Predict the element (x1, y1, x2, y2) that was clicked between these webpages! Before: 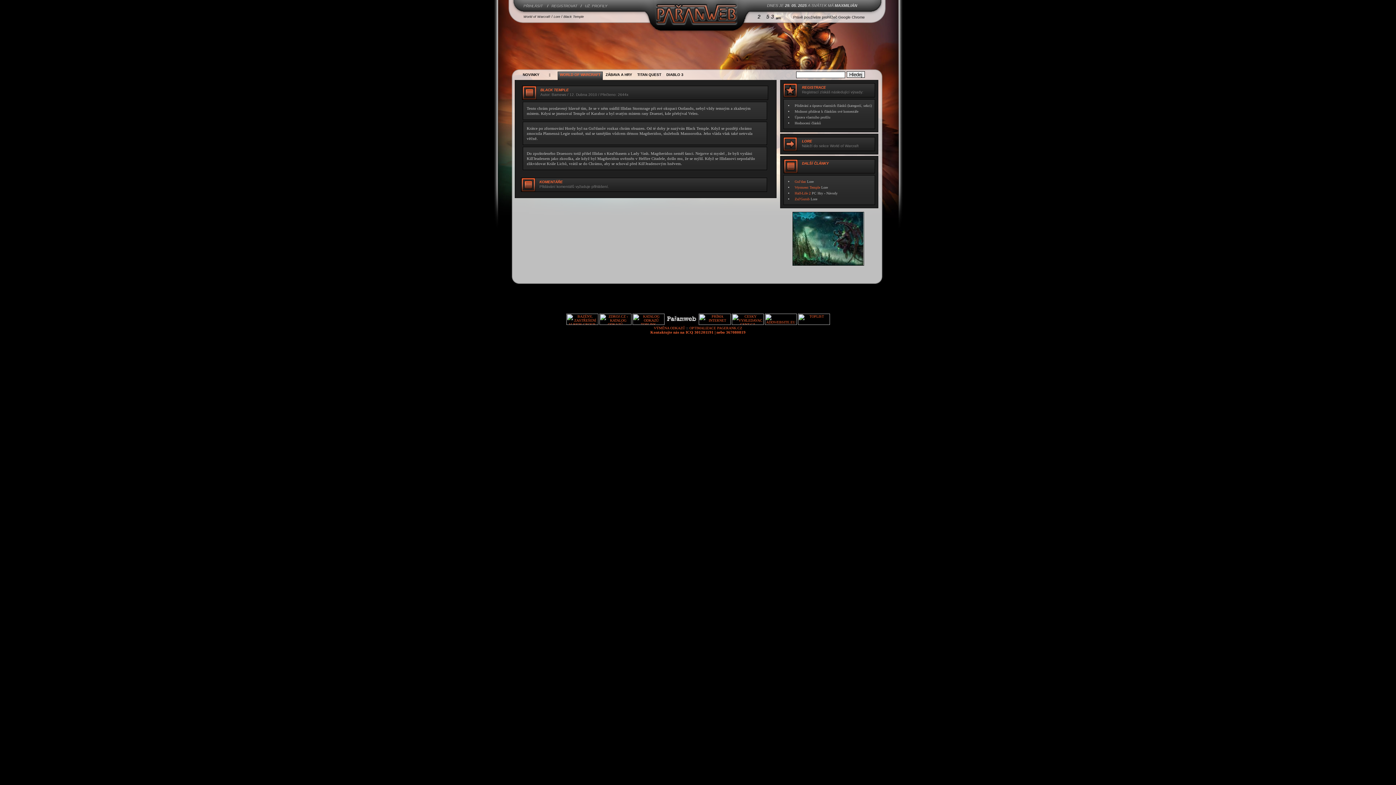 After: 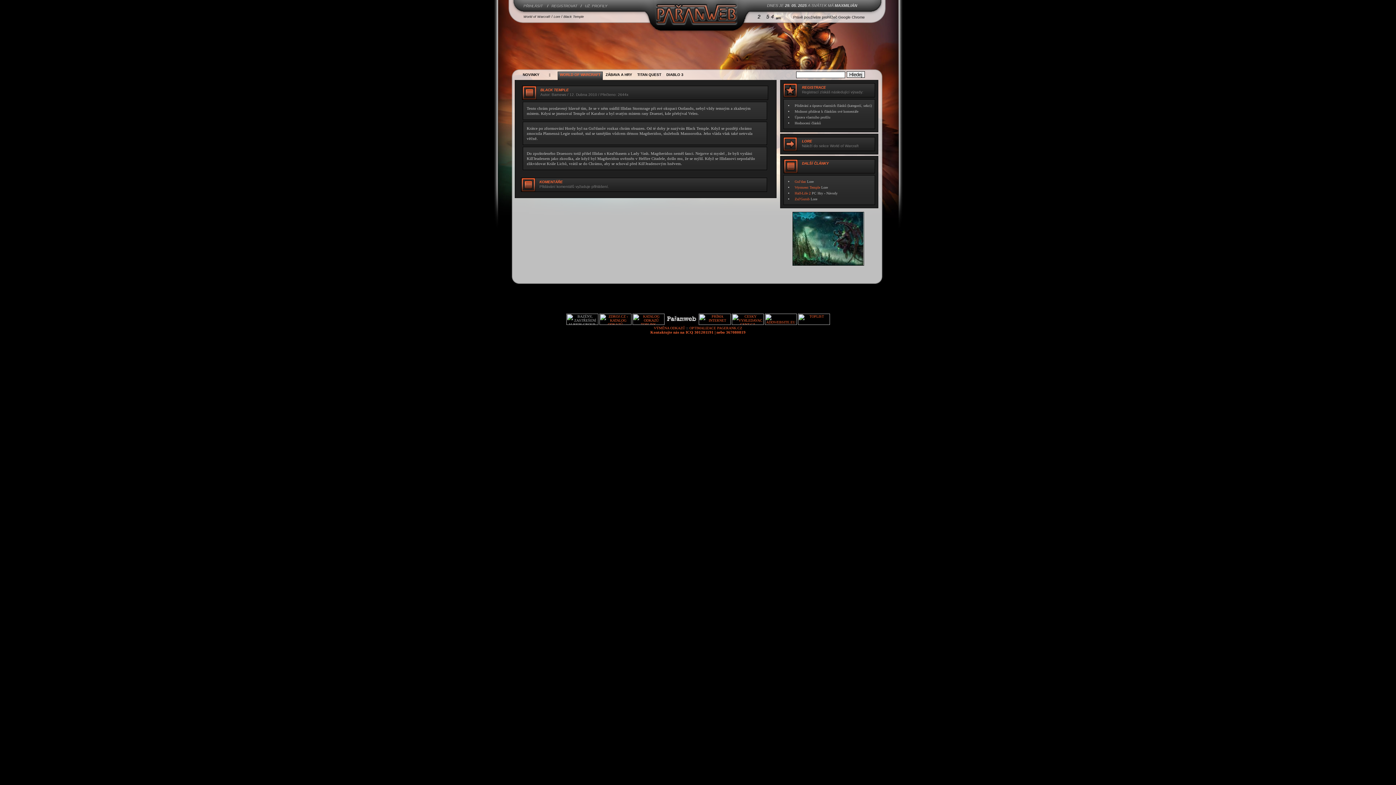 Action: bbox: (566, 321, 598, 325)